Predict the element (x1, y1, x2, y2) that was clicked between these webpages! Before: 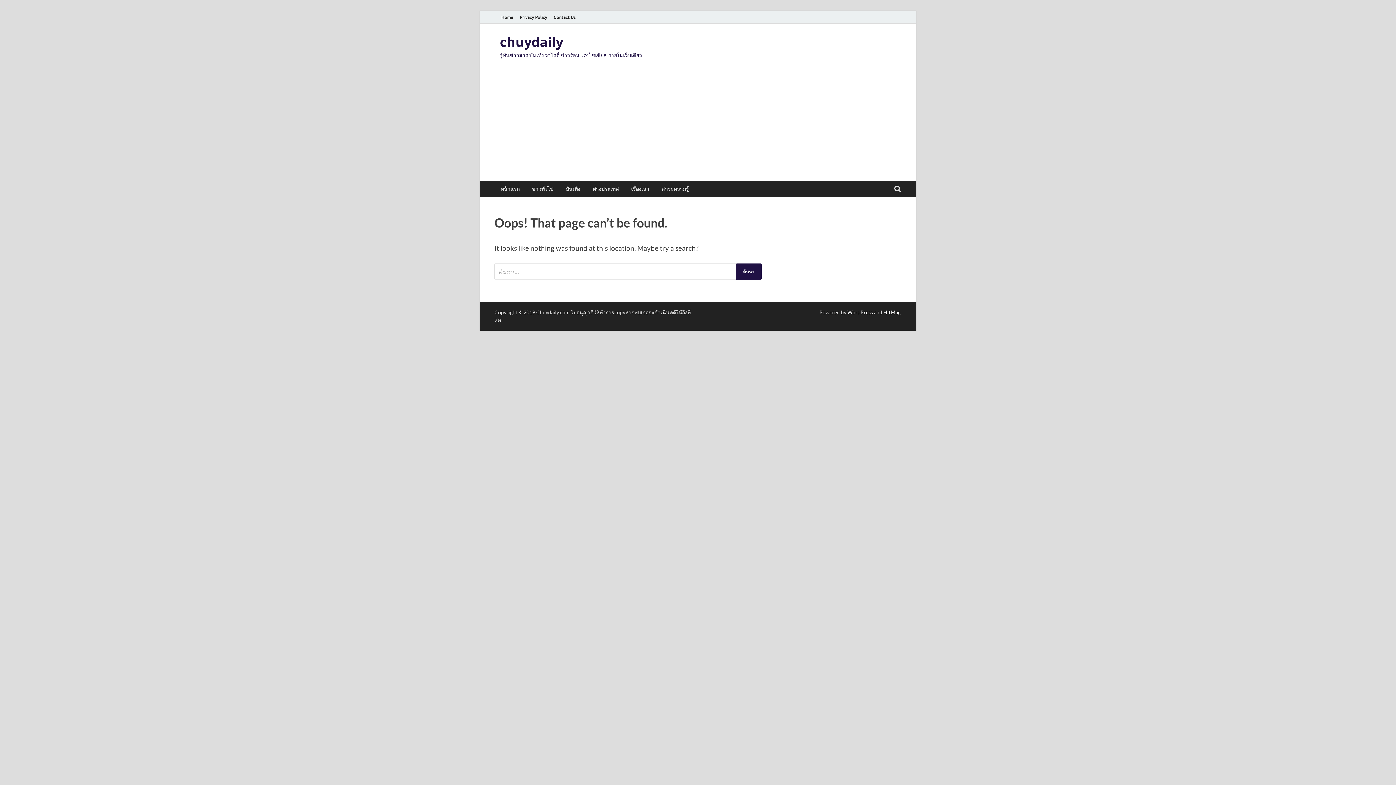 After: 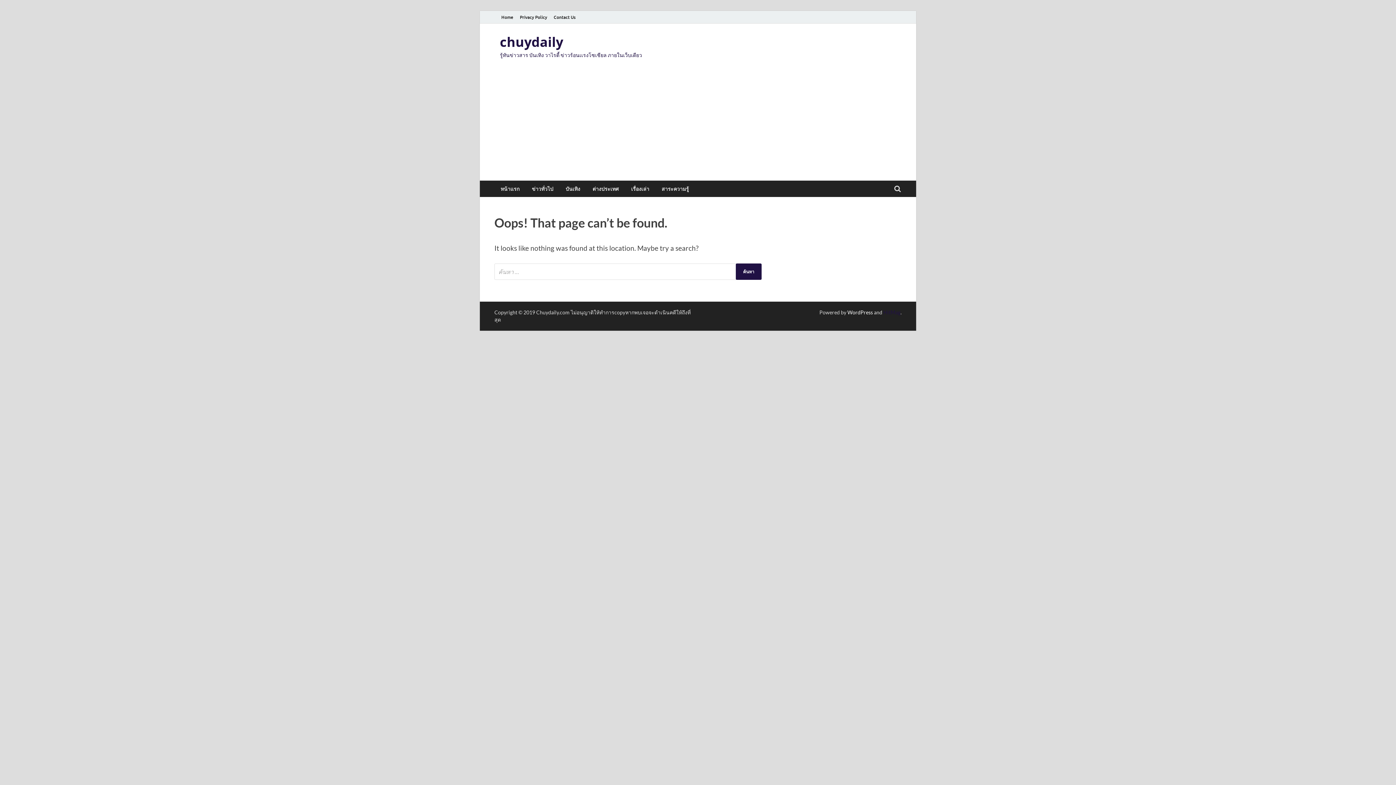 Action: label: HitMag bbox: (883, 309, 900, 315)